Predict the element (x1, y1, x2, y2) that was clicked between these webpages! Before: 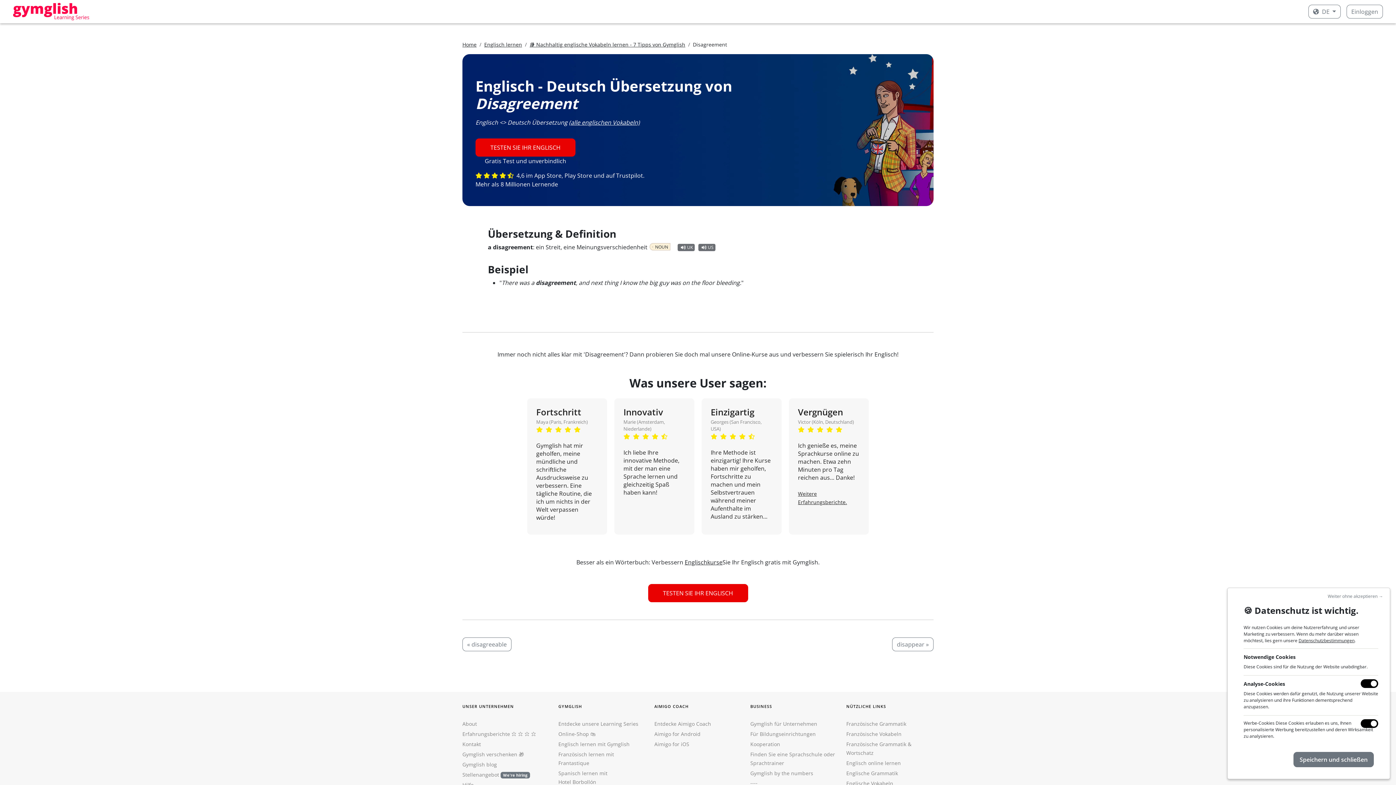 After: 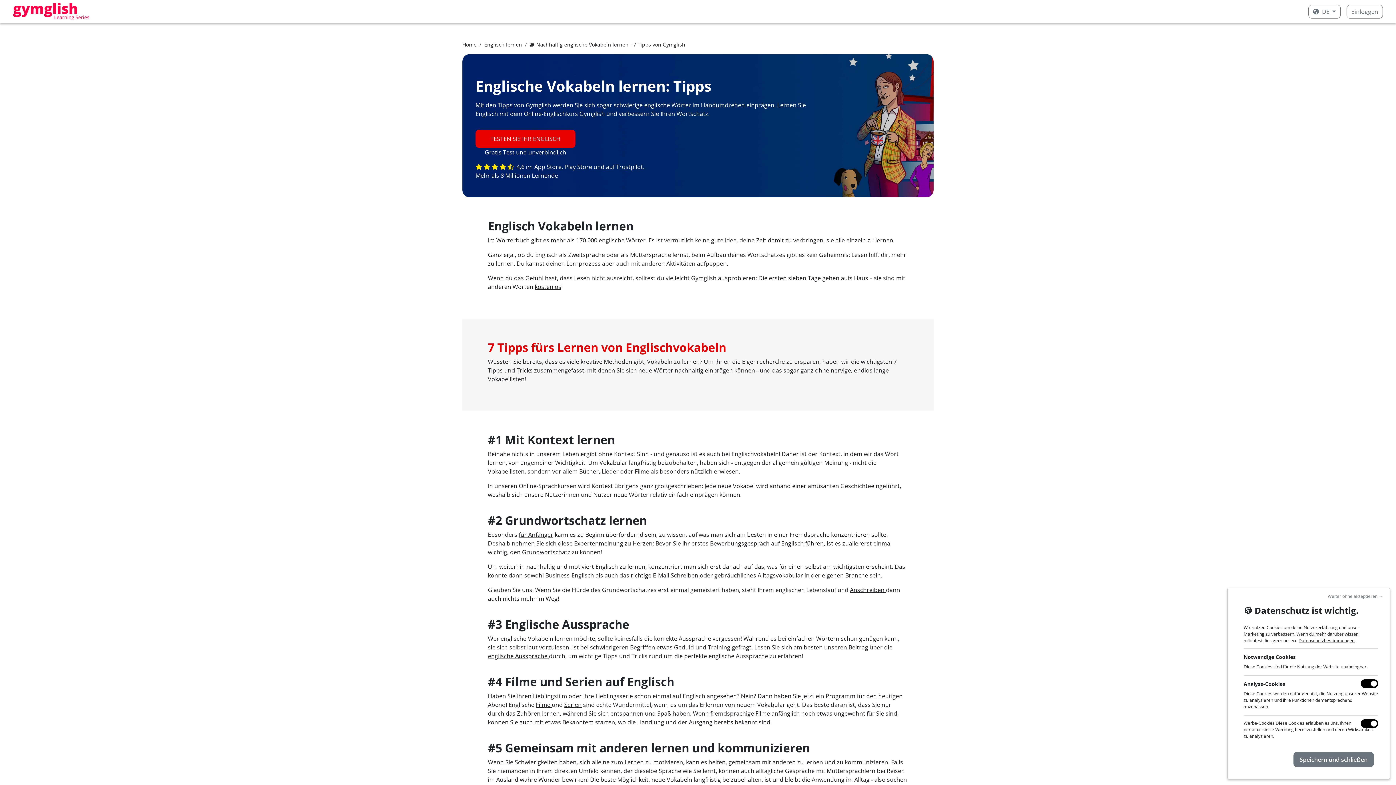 Action: label: (alle englischen Vokabeln) bbox: (569, 118, 640, 126)